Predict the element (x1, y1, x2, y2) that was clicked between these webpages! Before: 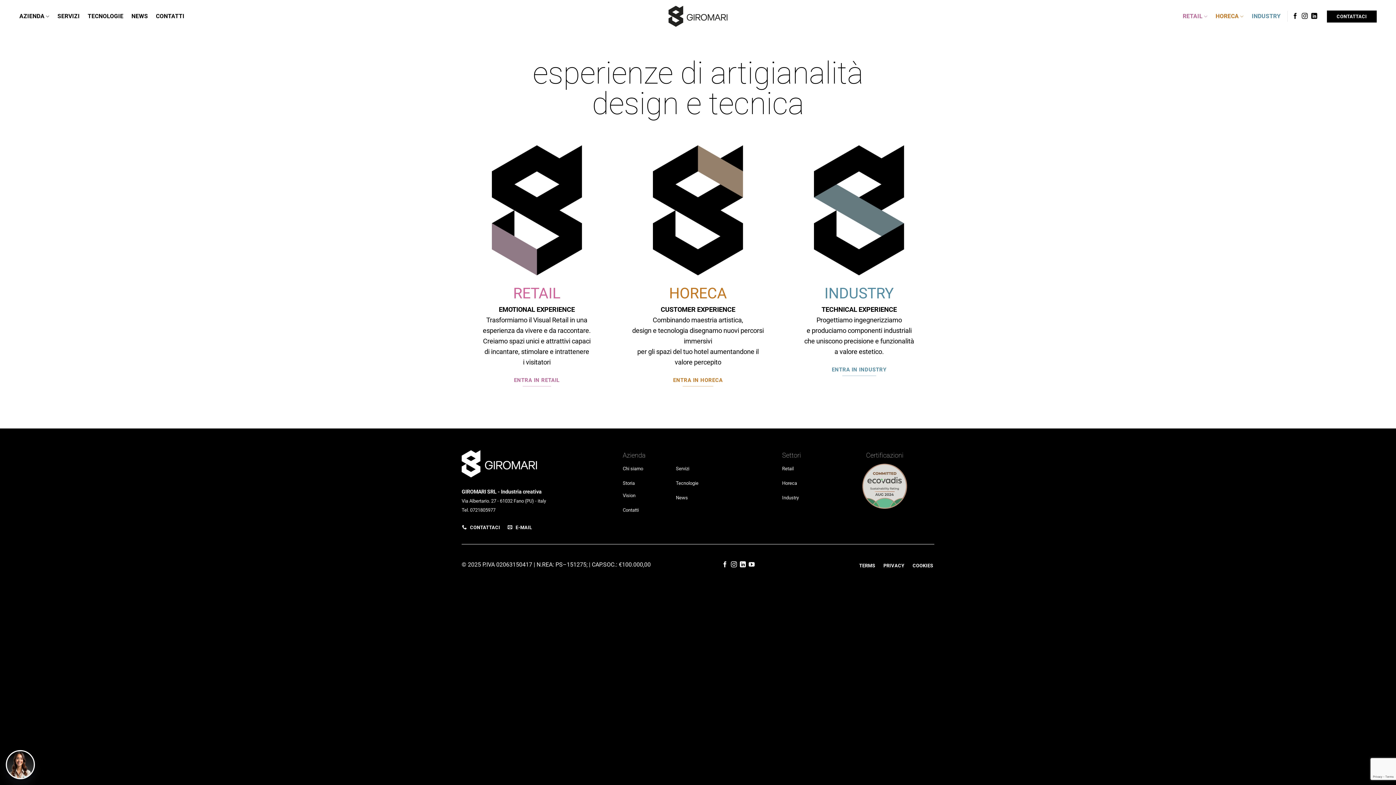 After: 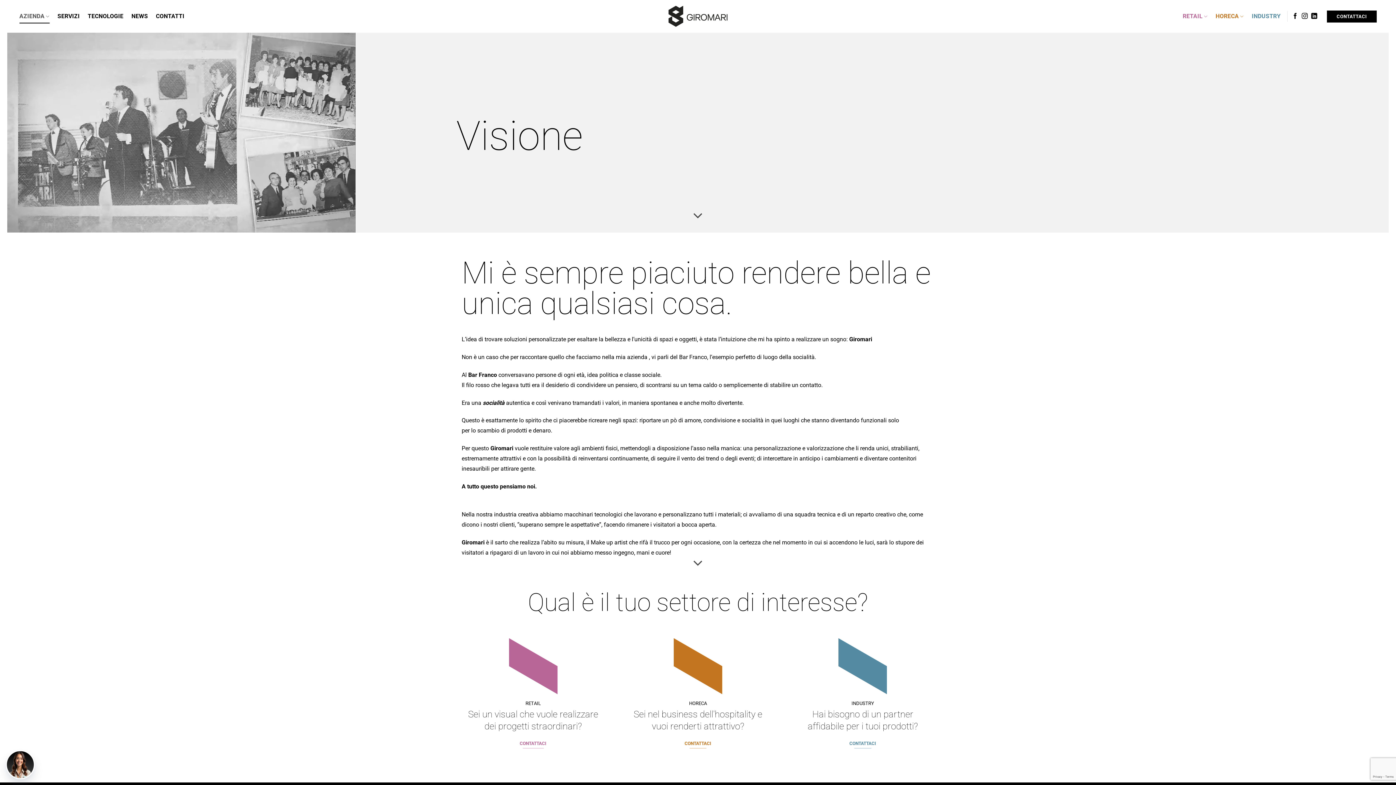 Action: bbox: (622, 493, 635, 498) label: Vision